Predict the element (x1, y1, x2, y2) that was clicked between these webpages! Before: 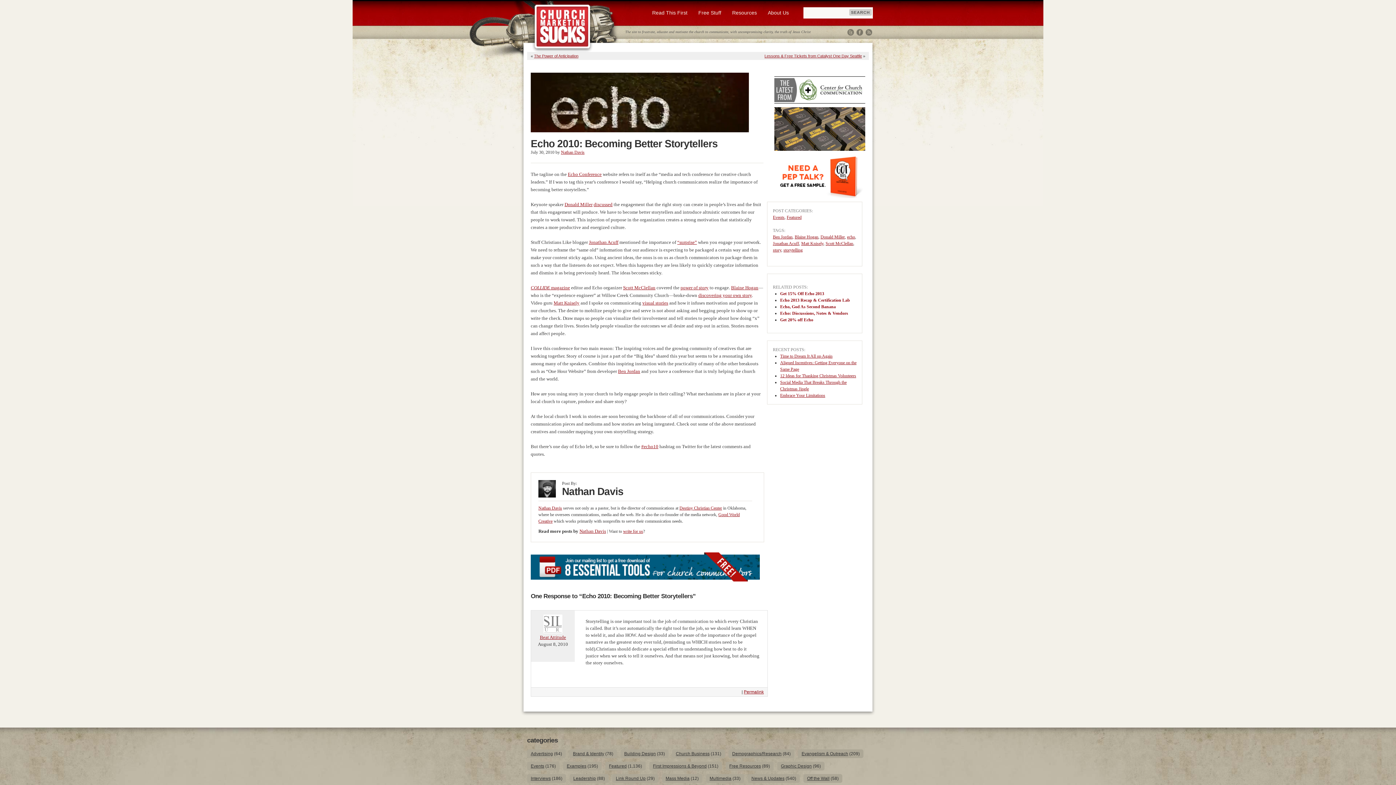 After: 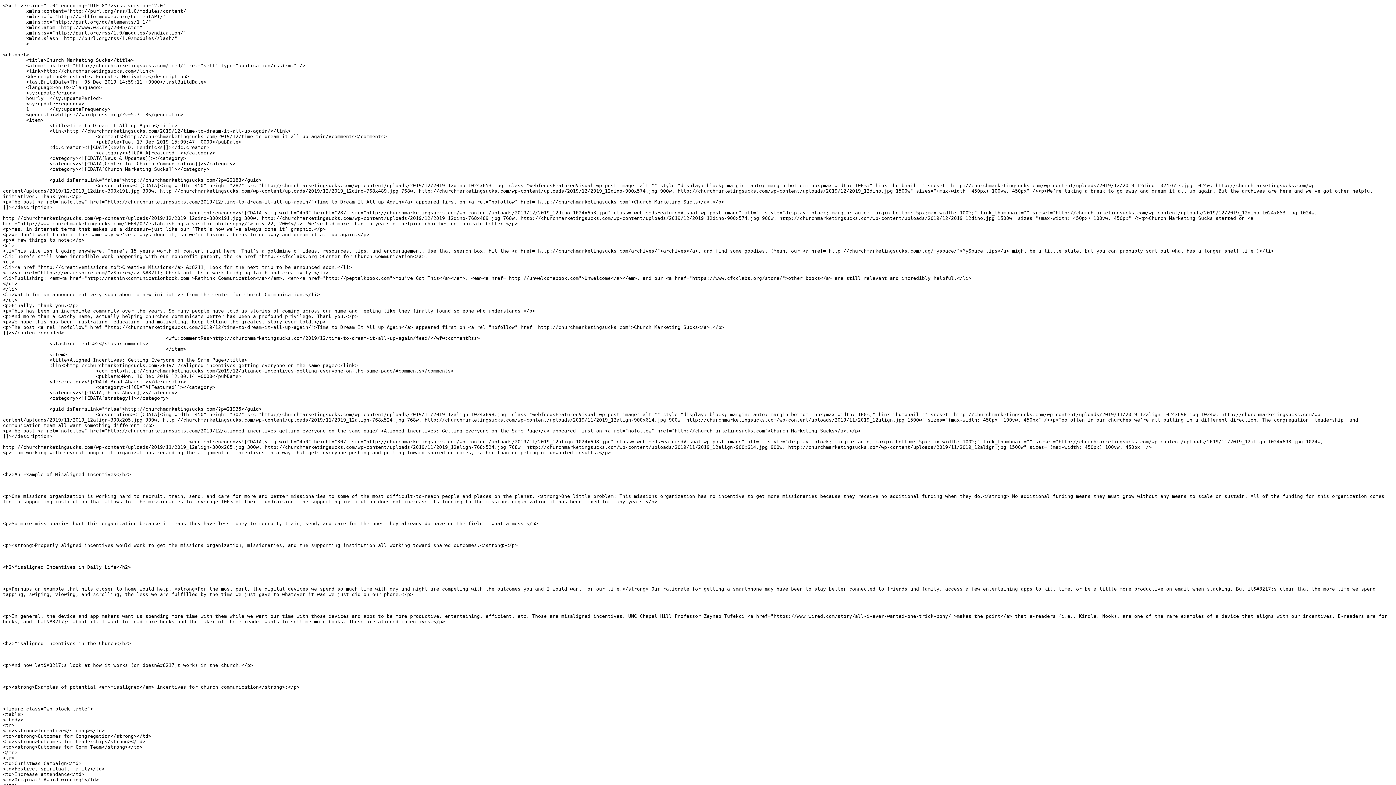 Action: label: RSS bbox: (865, 28, 872, 36)